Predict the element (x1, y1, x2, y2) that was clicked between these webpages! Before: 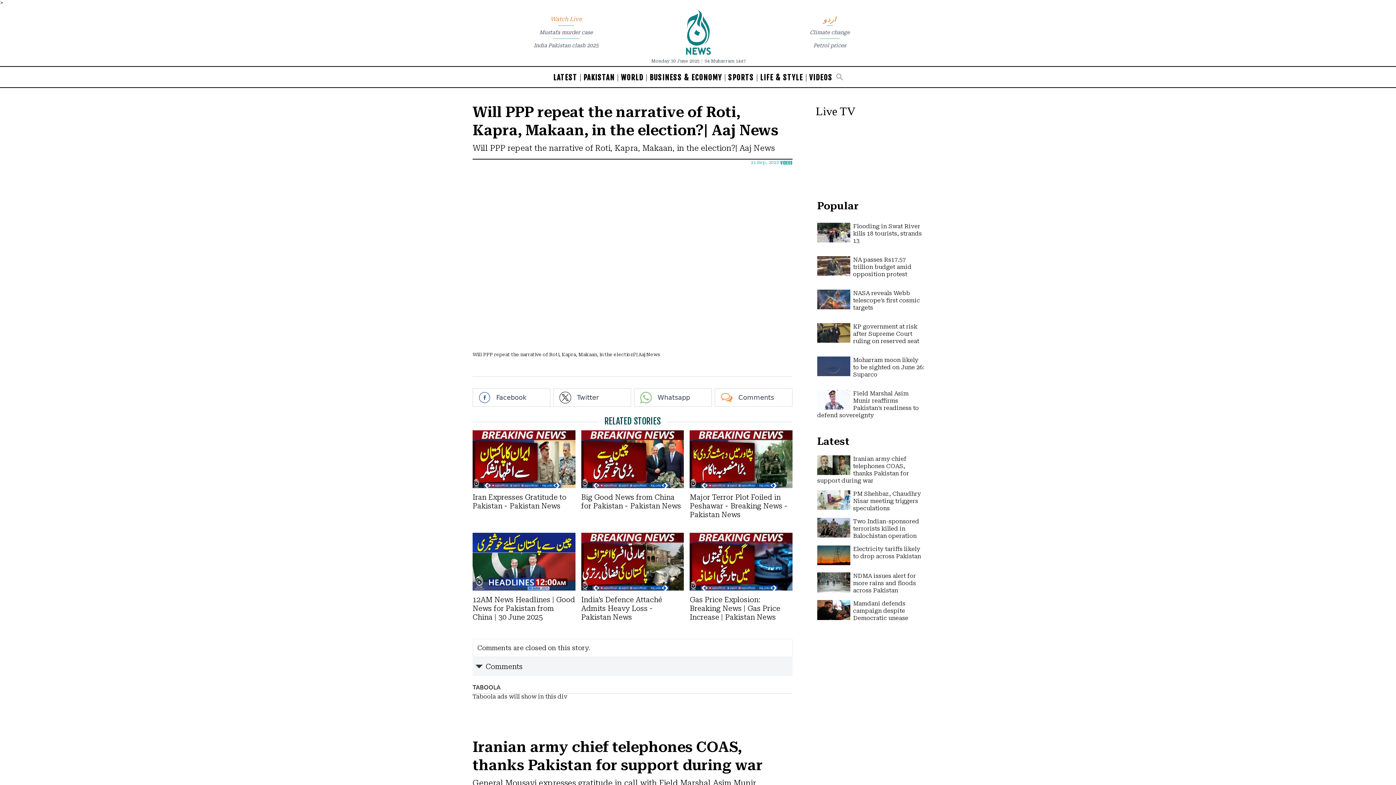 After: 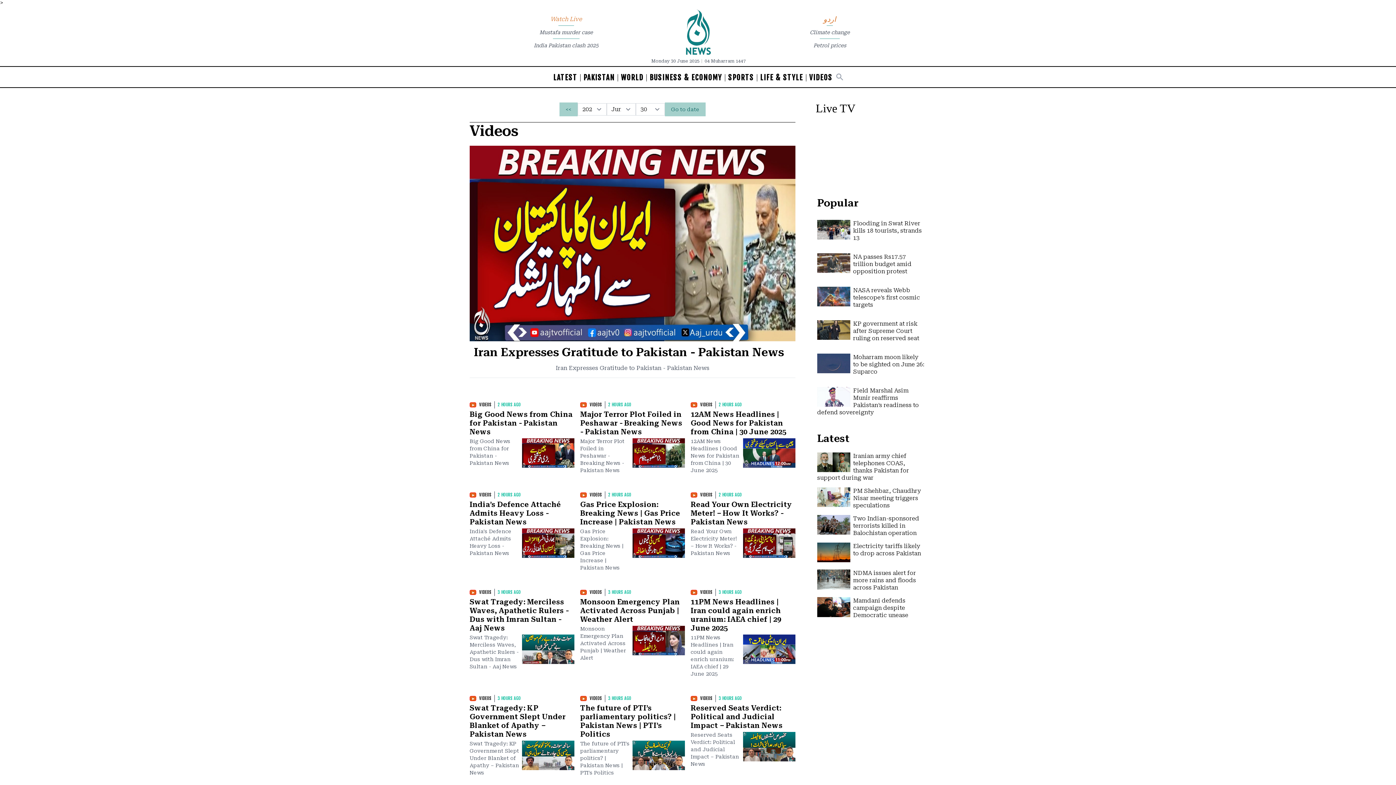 Action: bbox: (806, 74, 835, 81) label: VIDEOS